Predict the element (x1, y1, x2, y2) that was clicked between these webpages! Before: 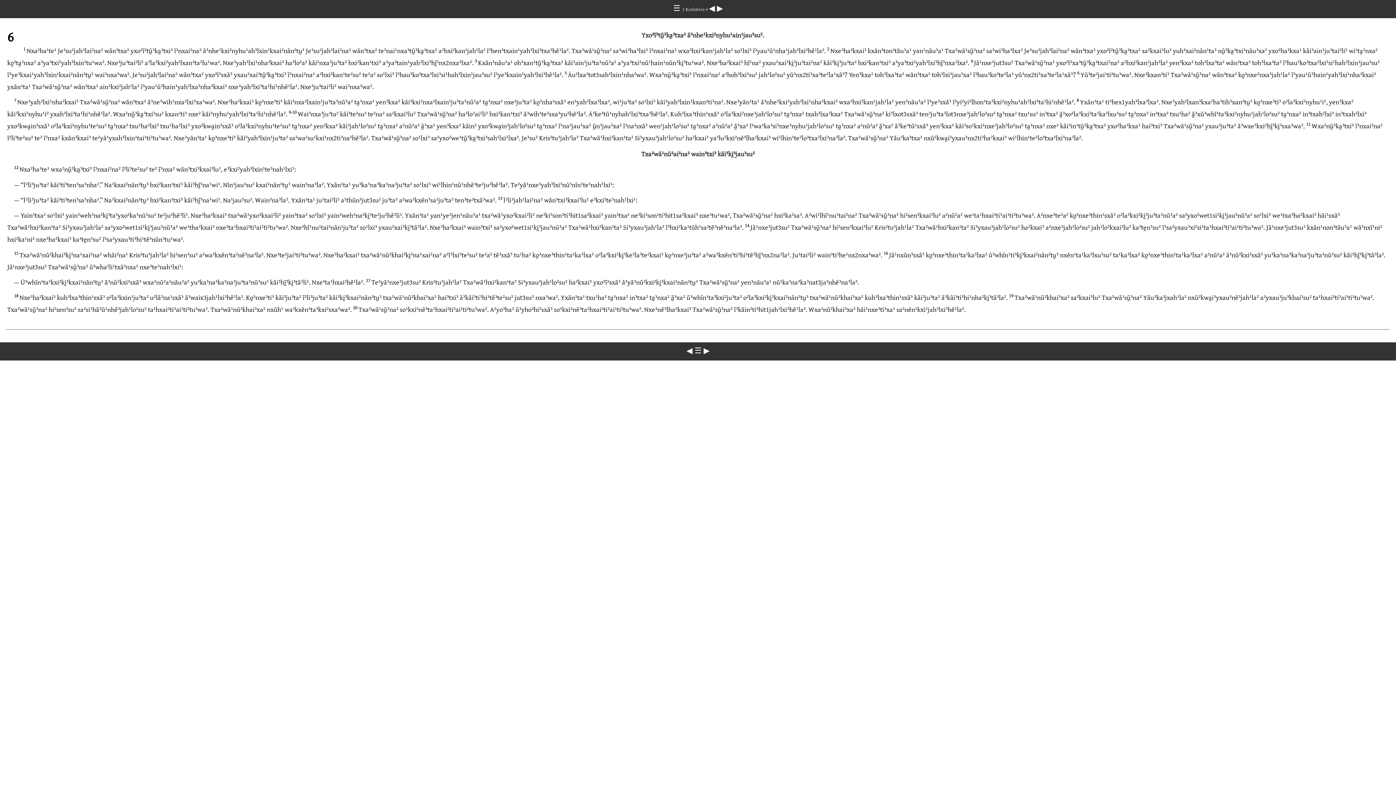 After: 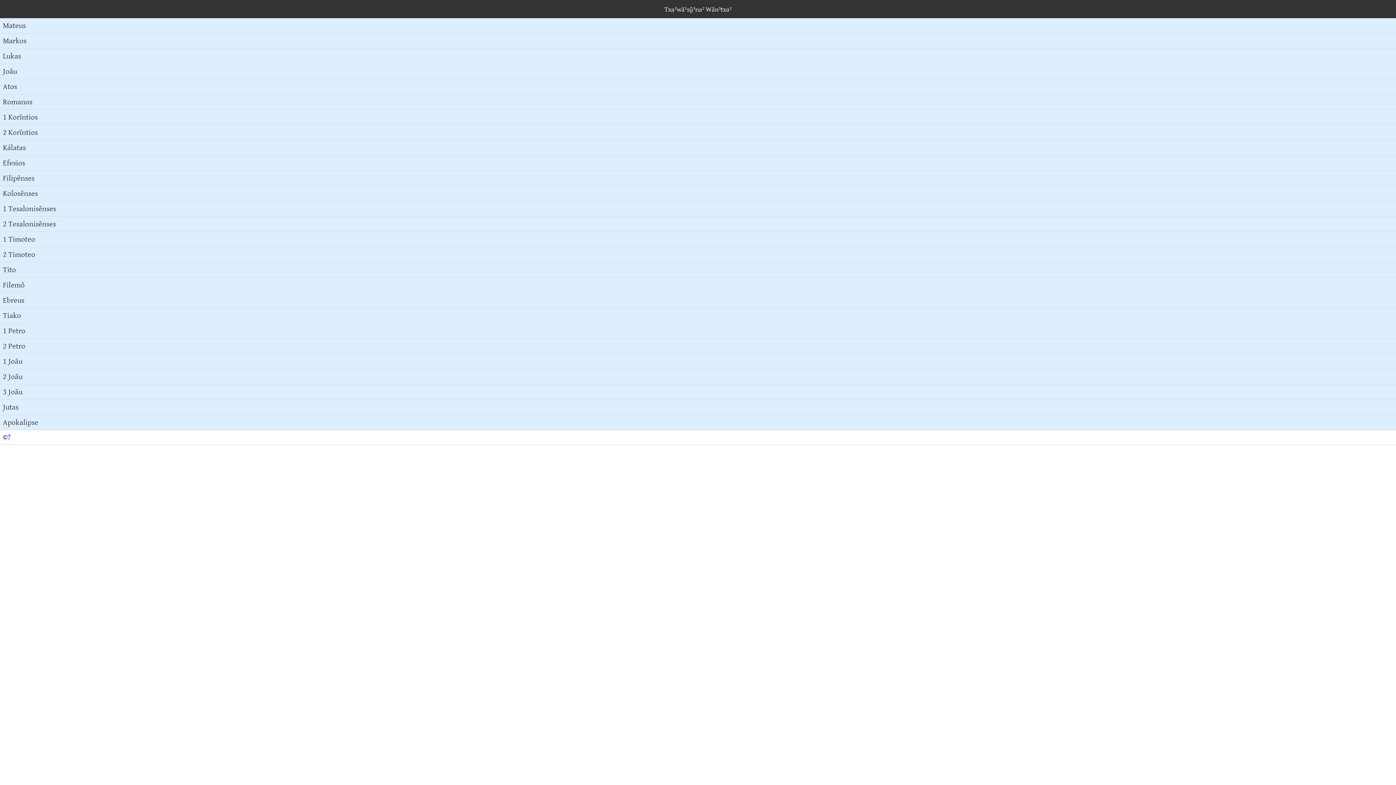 Action: bbox: (673, 4, 682, 12) label: ☰ 